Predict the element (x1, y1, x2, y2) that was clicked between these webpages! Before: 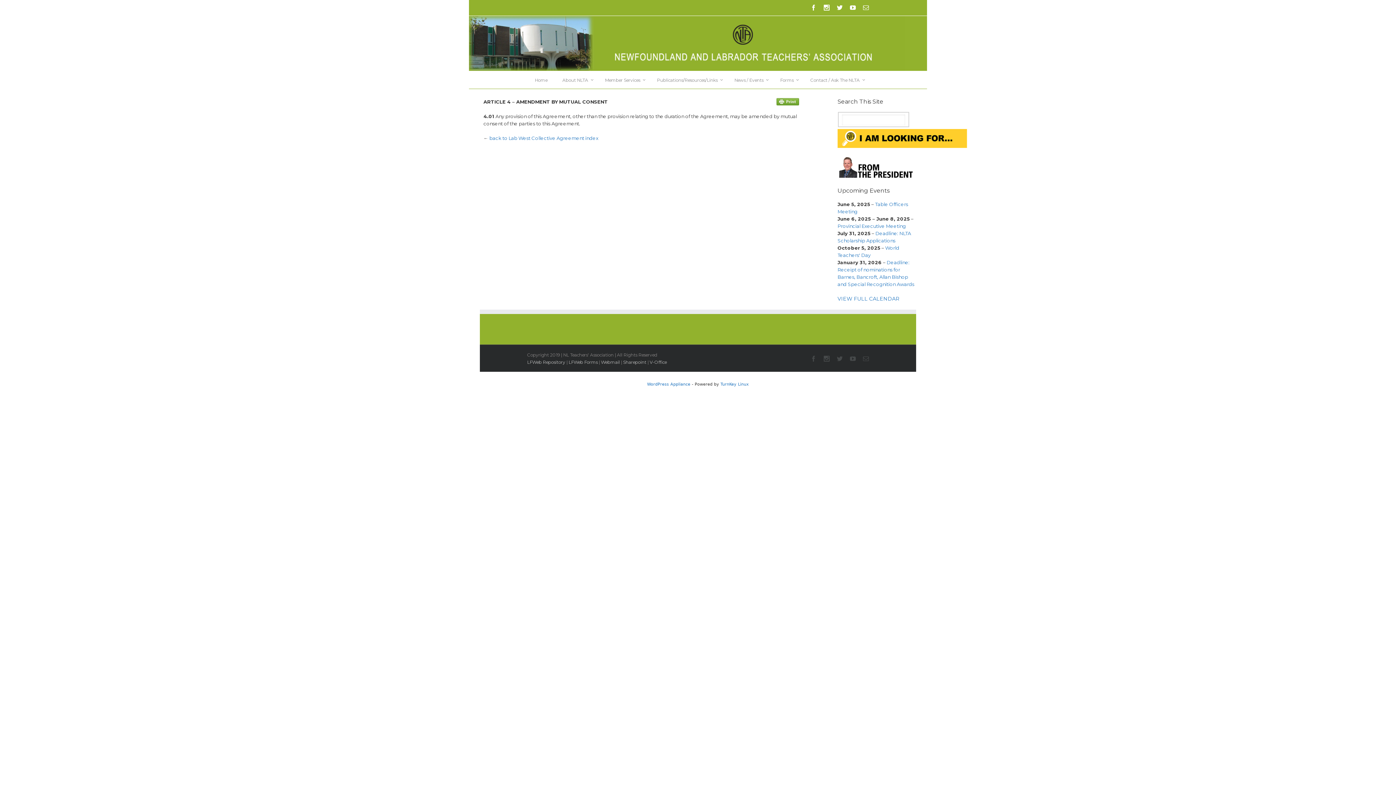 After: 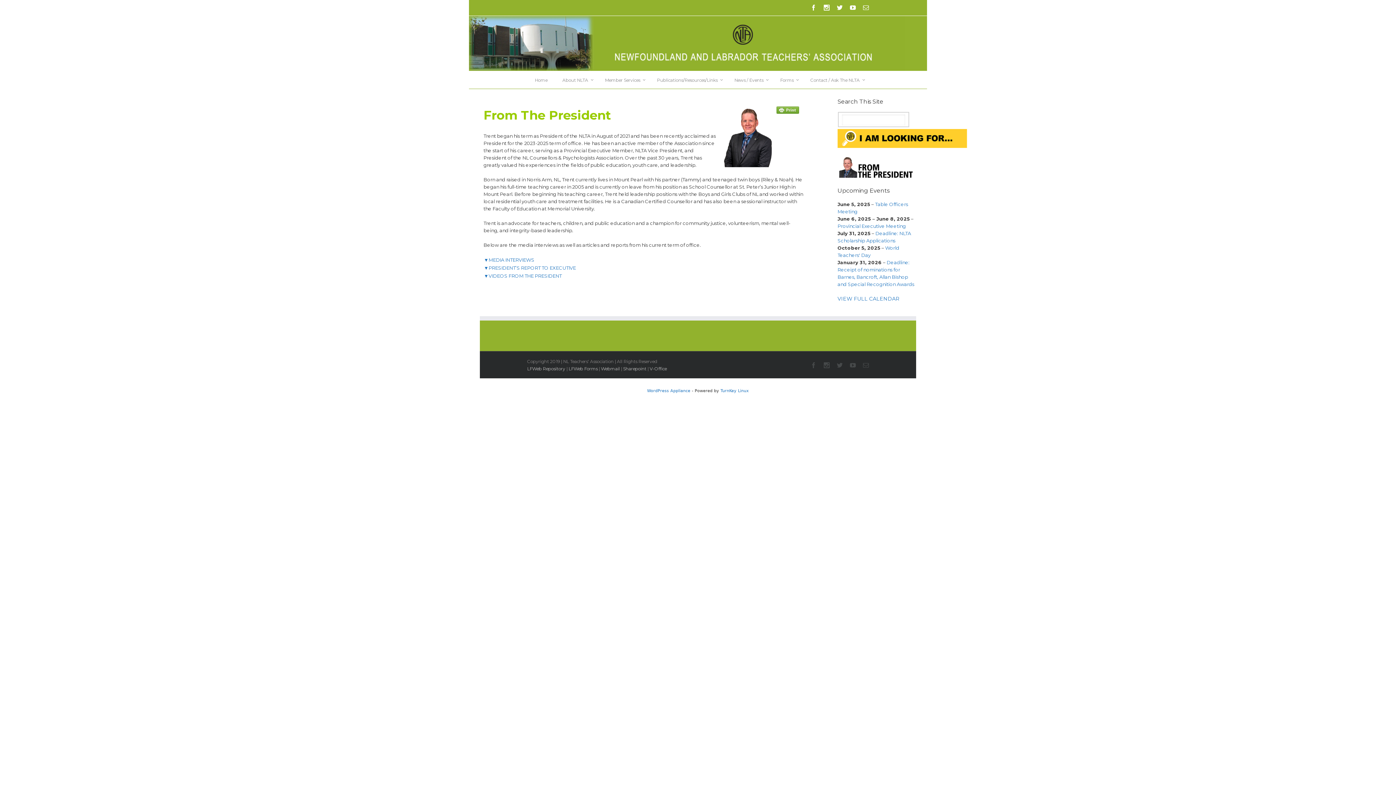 Action: bbox: (837, 156, 916, 161)